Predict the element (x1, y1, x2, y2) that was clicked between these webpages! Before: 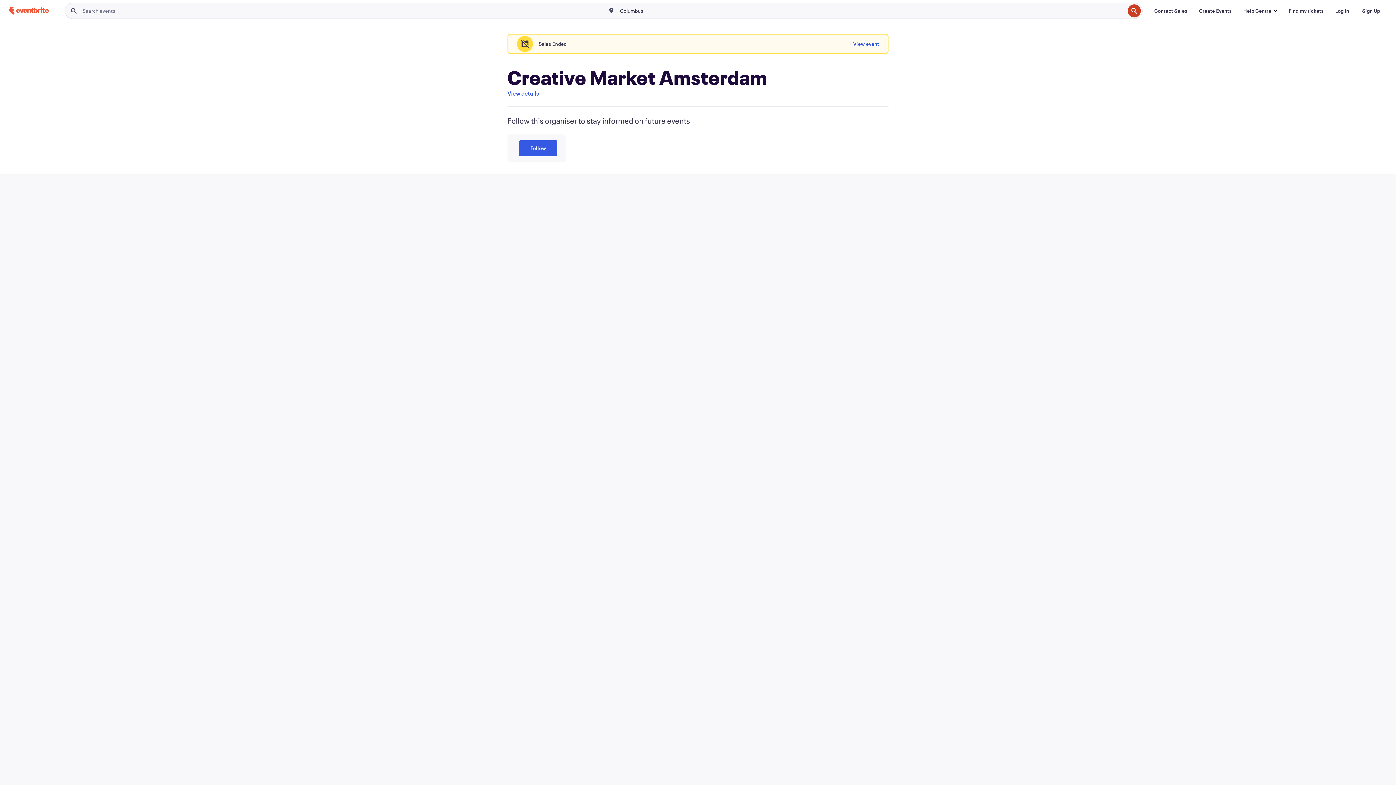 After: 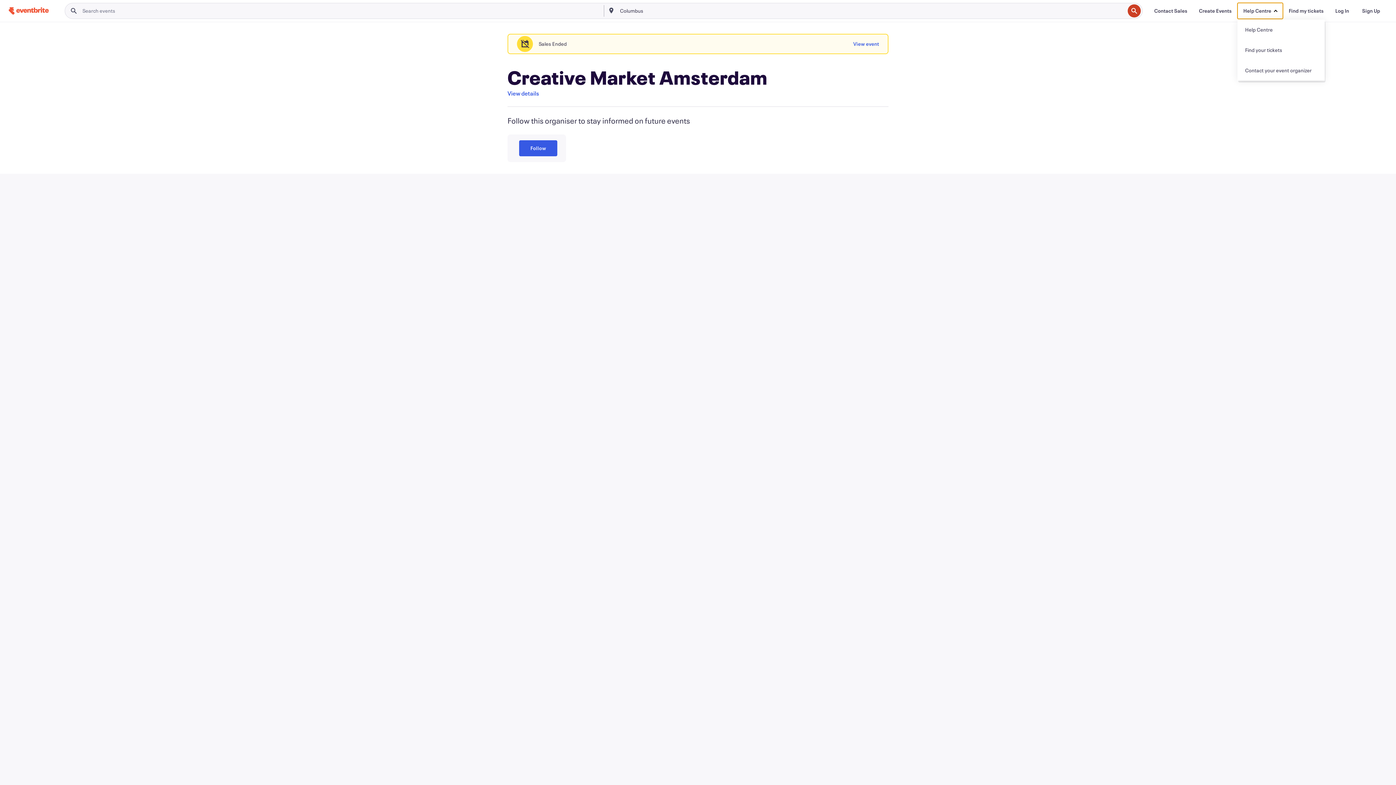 Action: label: Help Centre bbox: (1237, 2, 1283, 18)